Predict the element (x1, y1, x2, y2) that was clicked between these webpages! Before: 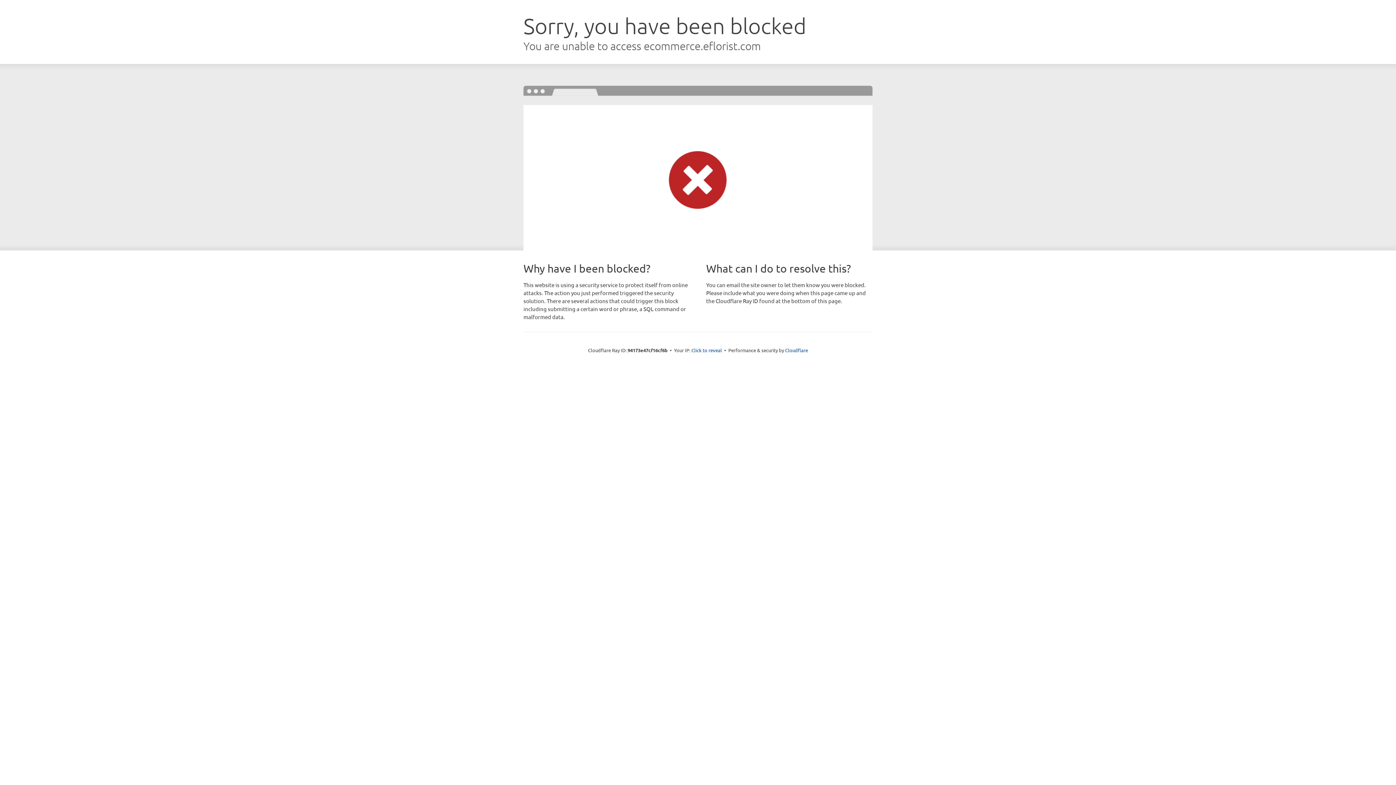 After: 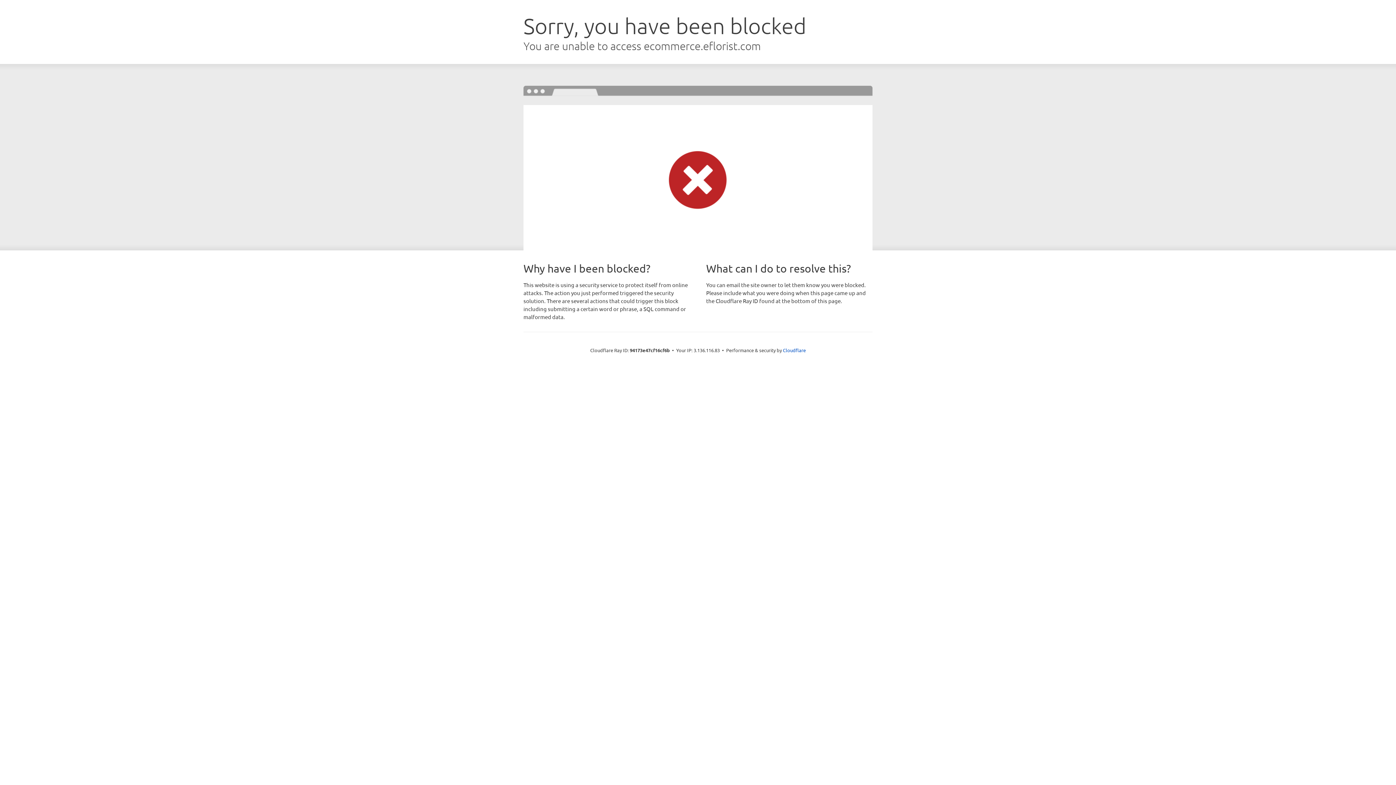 Action: label: Click to reveal bbox: (691, 346, 722, 353)